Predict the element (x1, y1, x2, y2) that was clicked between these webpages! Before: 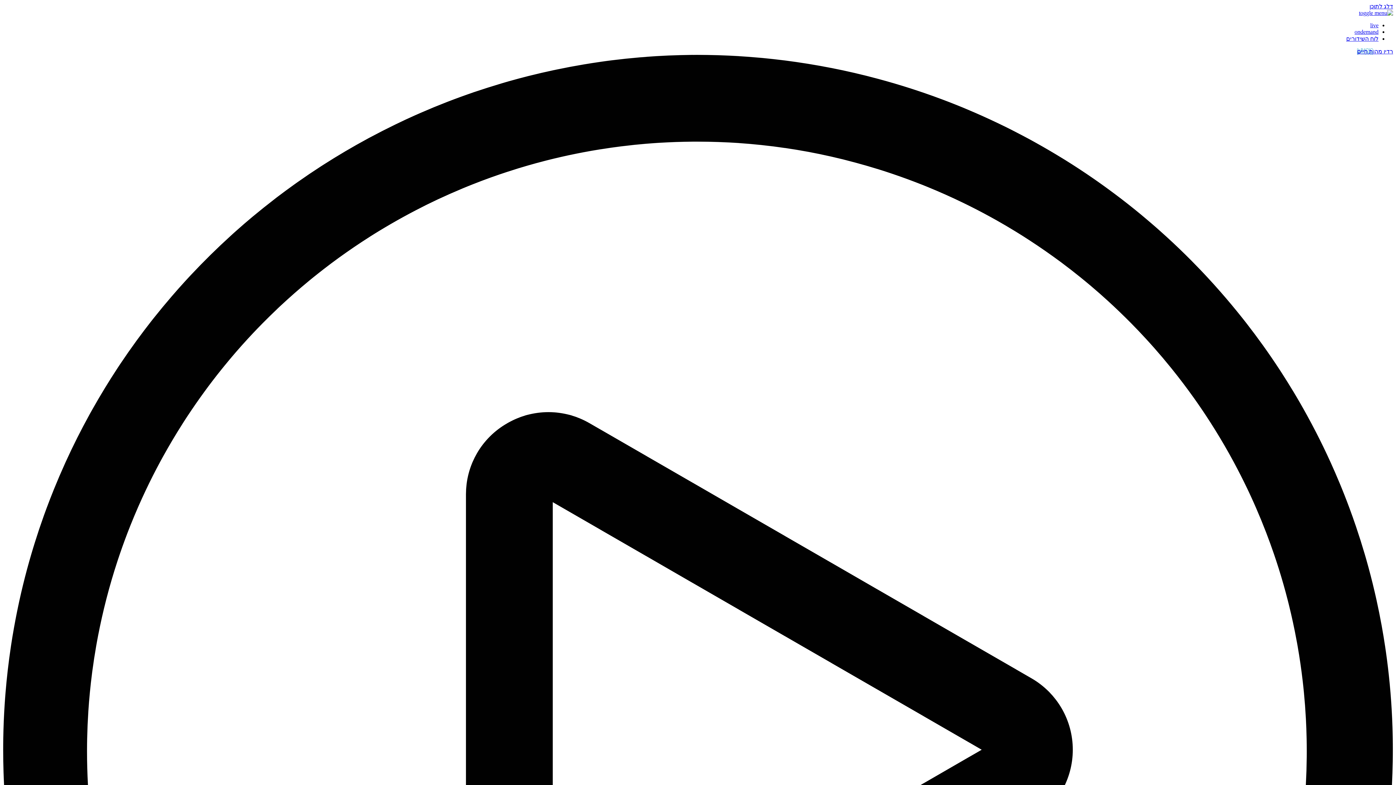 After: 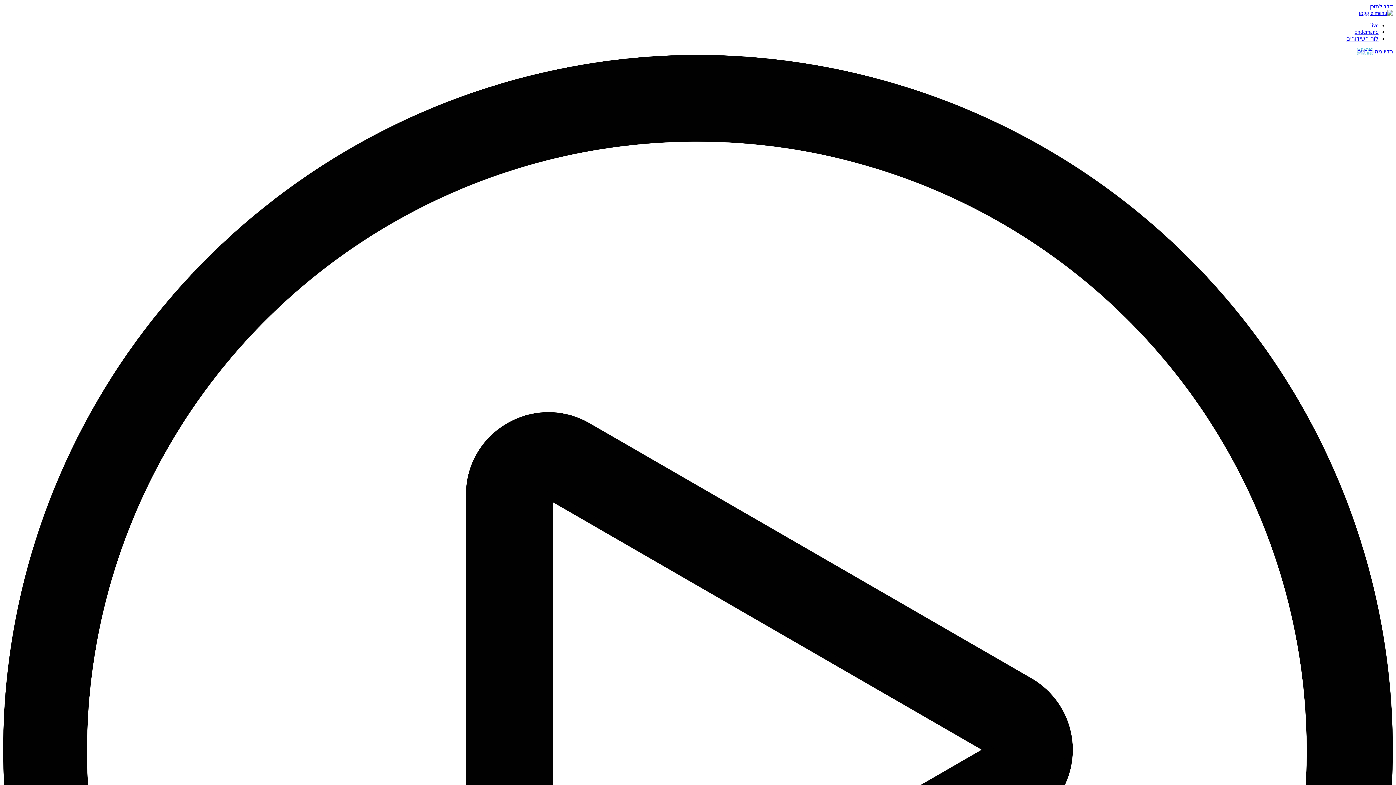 Action: bbox: (1359, 9, 1393, 16) label: פתיחת תפריט